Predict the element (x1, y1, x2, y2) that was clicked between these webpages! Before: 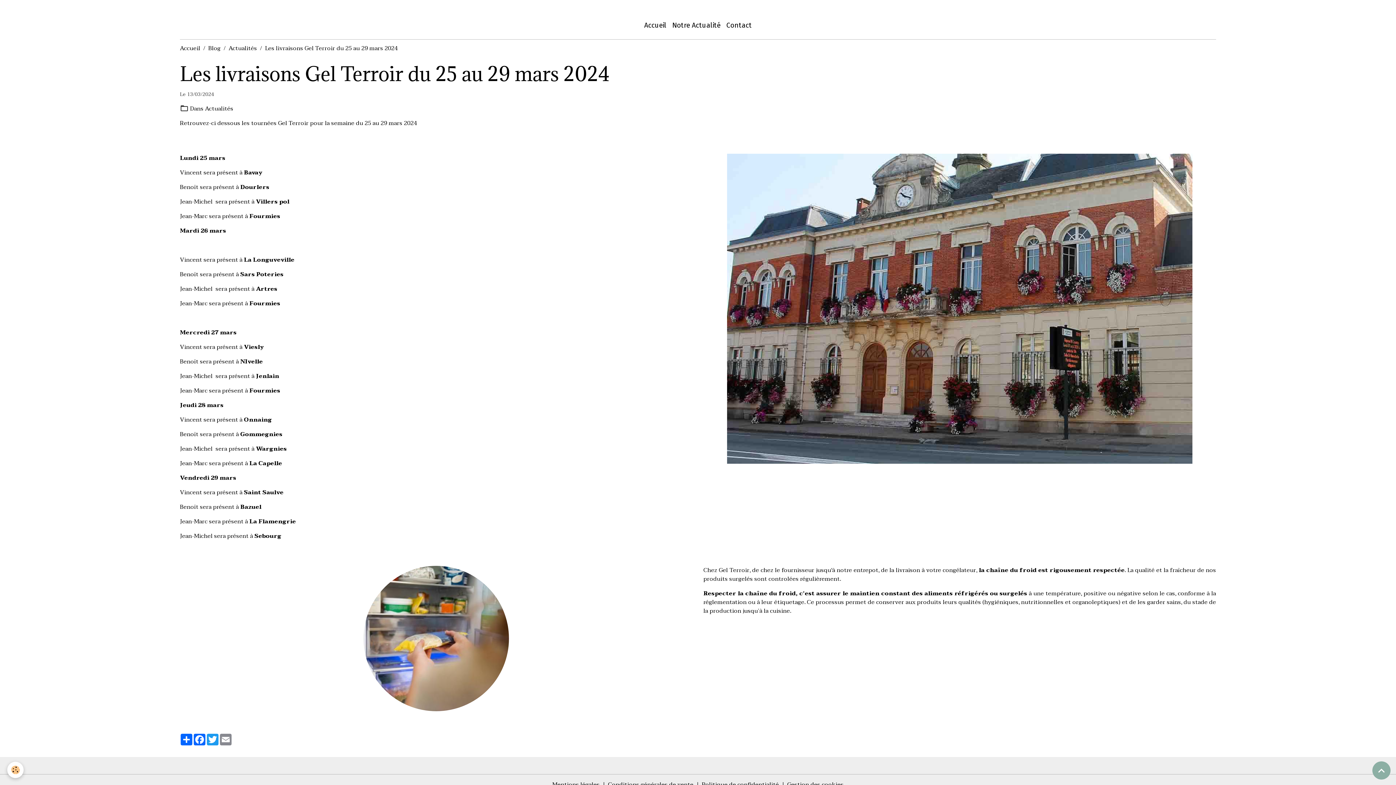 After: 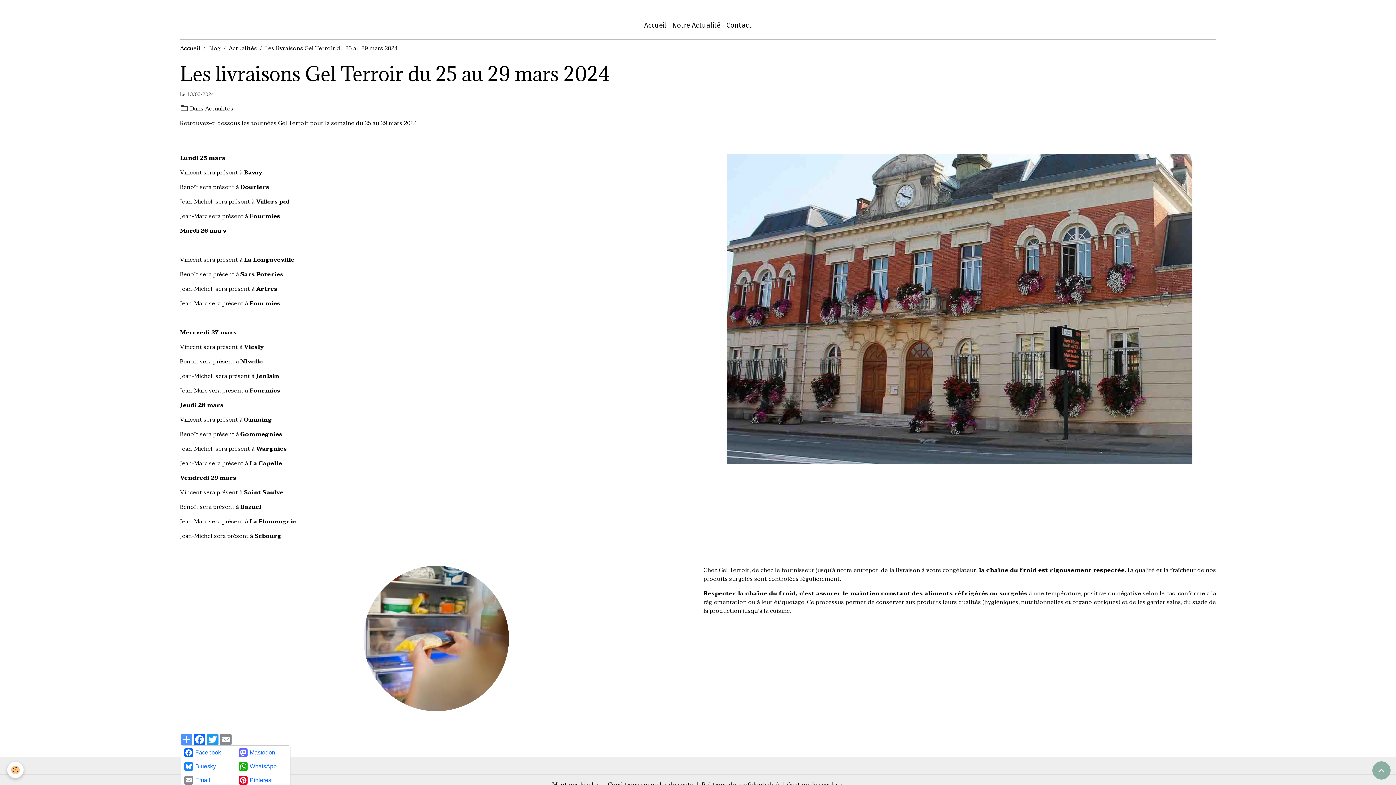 Action: label: Partager bbox: (180, 734, 193, 745)